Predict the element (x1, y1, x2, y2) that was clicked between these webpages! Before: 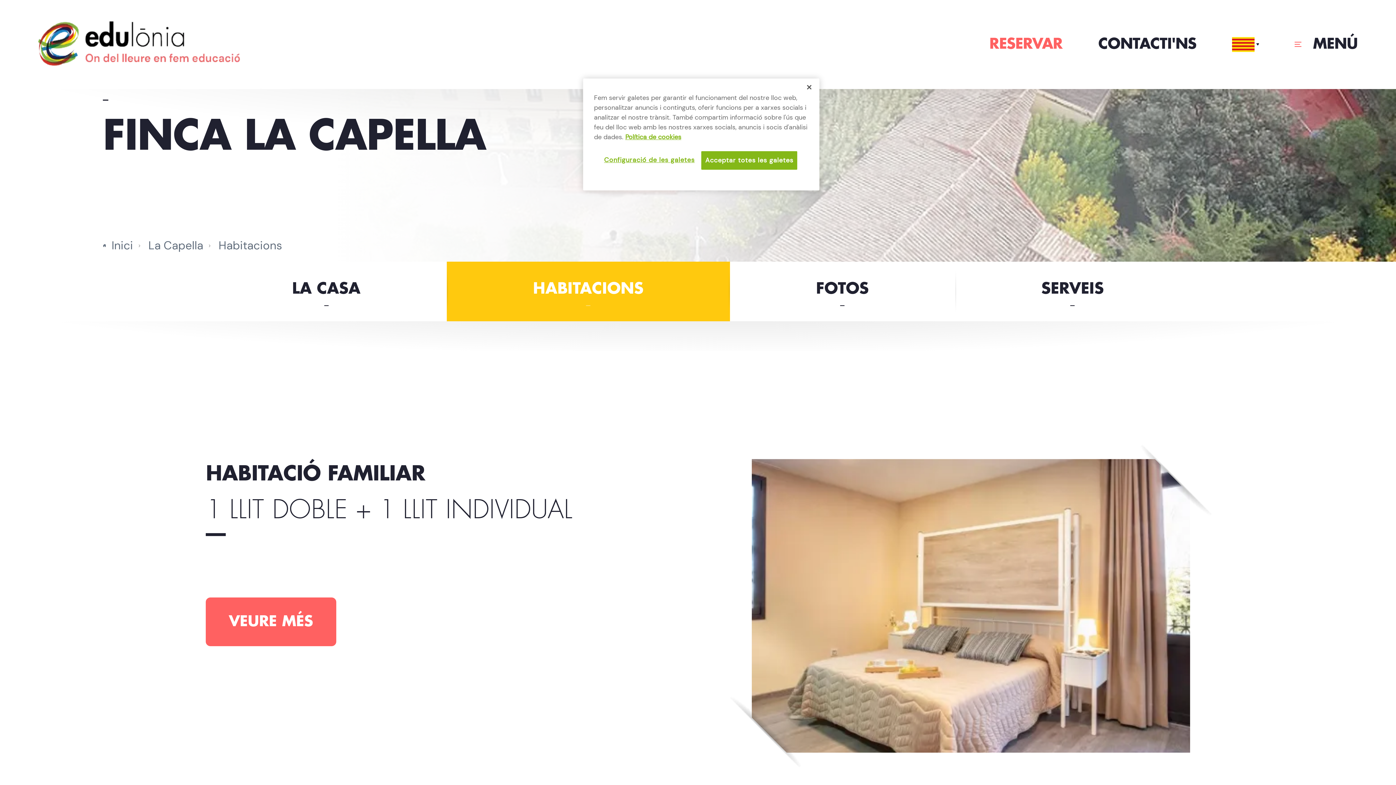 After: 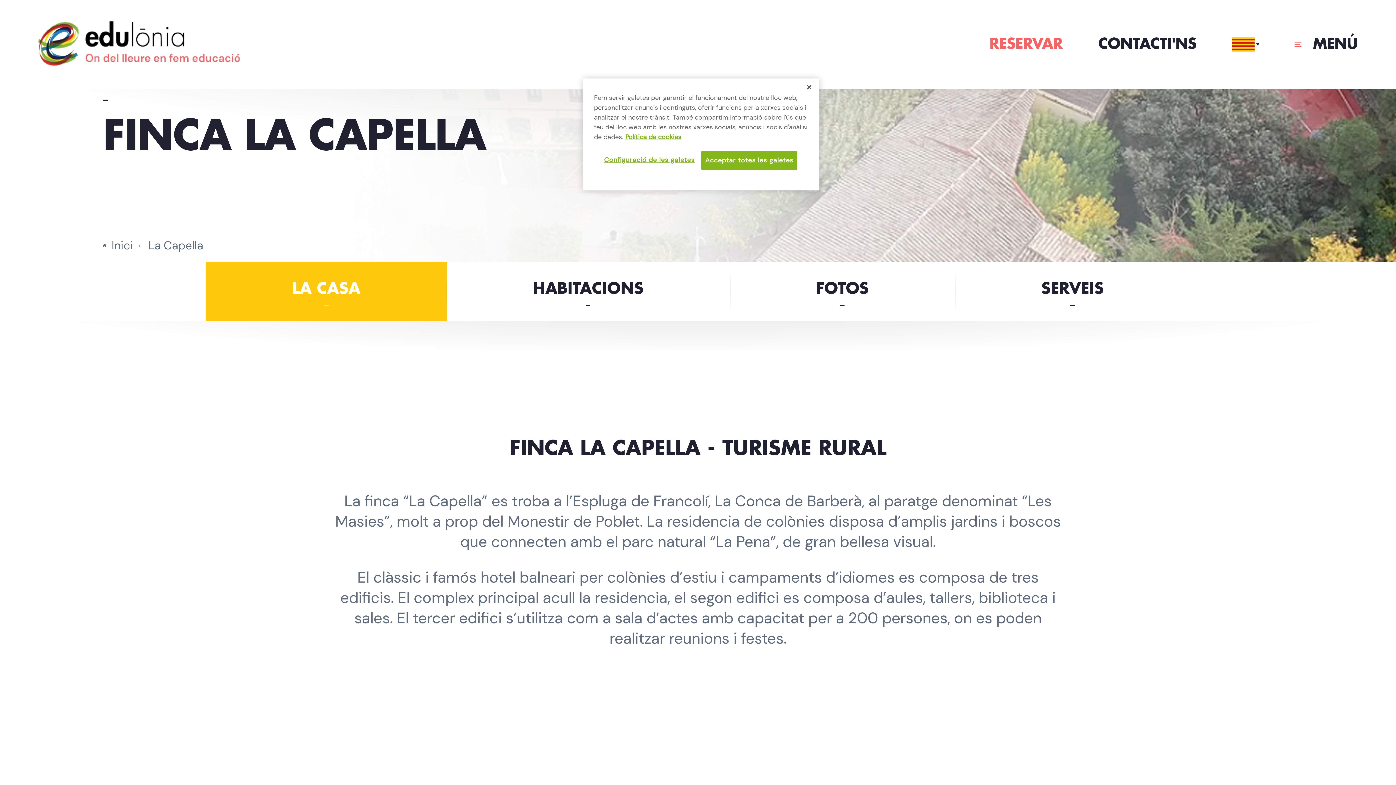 Action: bbox: (148, 238, 203, 253) label: La Capella